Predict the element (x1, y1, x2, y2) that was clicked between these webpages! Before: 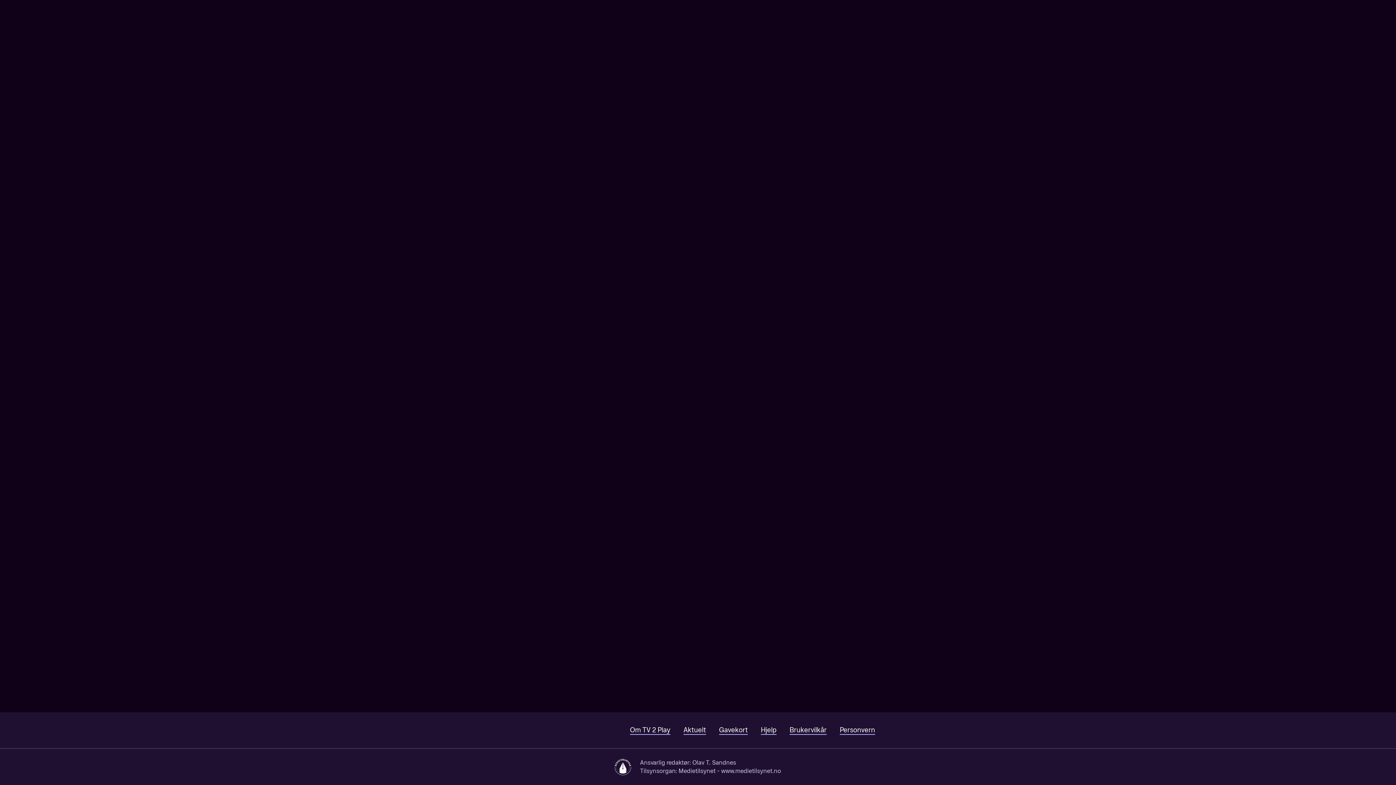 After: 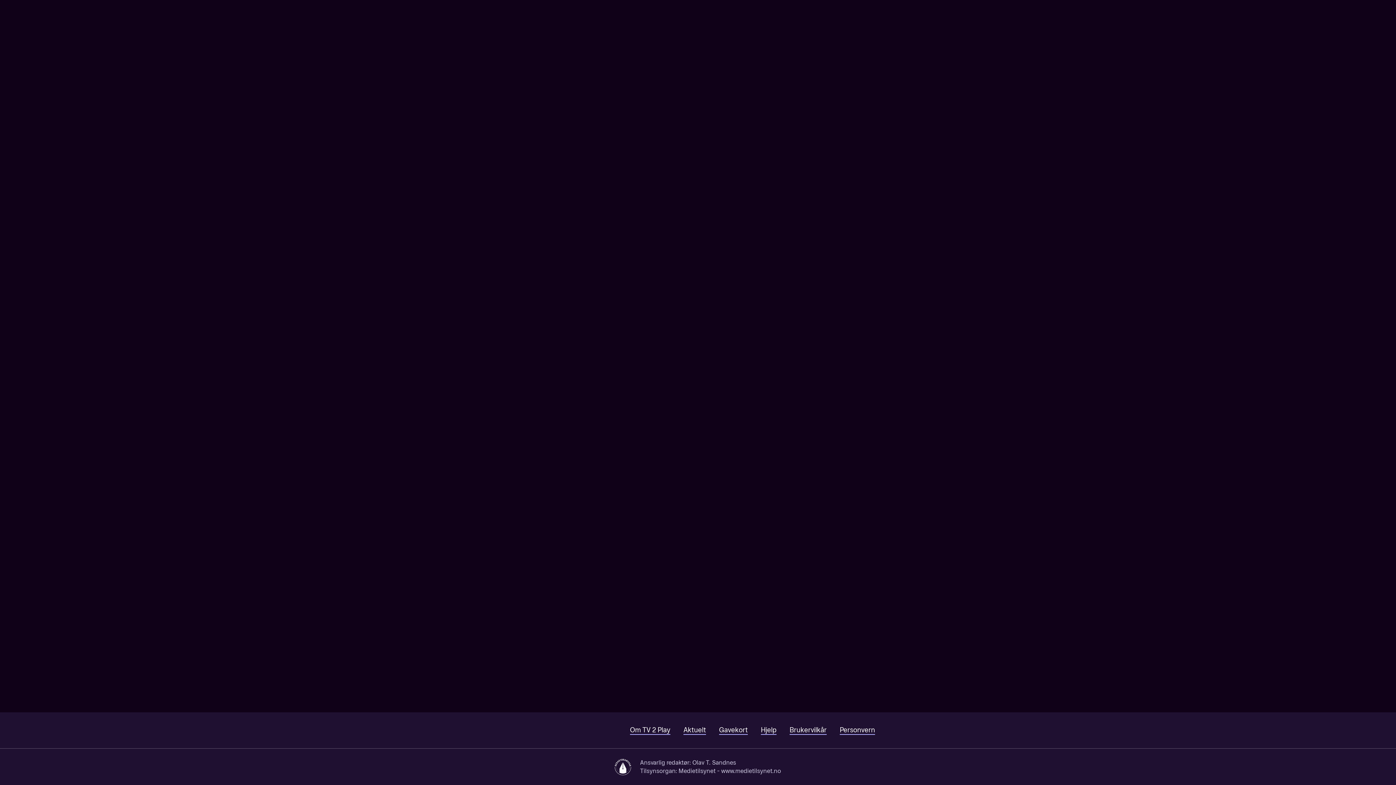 Action: bbox: (719, 726, 748, 735) label: Gavekort